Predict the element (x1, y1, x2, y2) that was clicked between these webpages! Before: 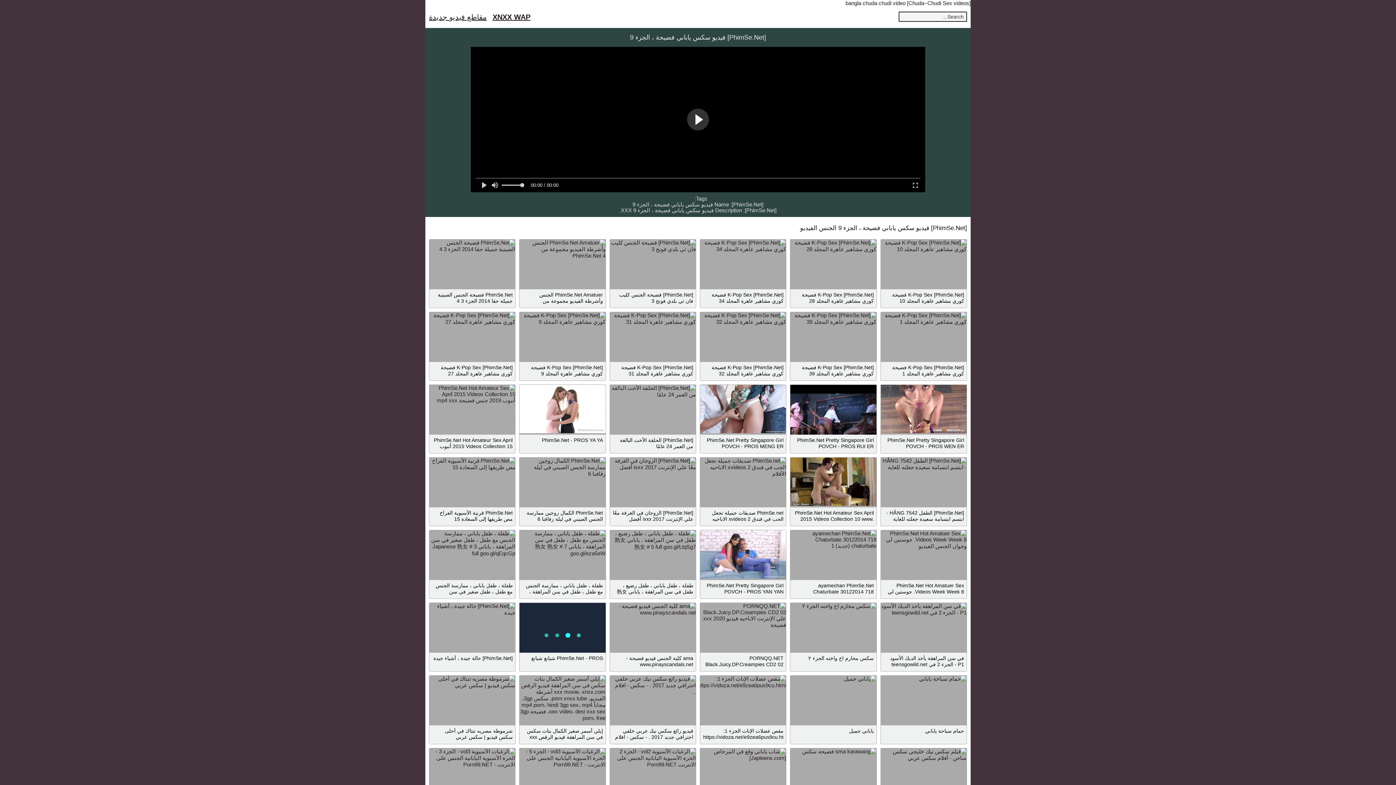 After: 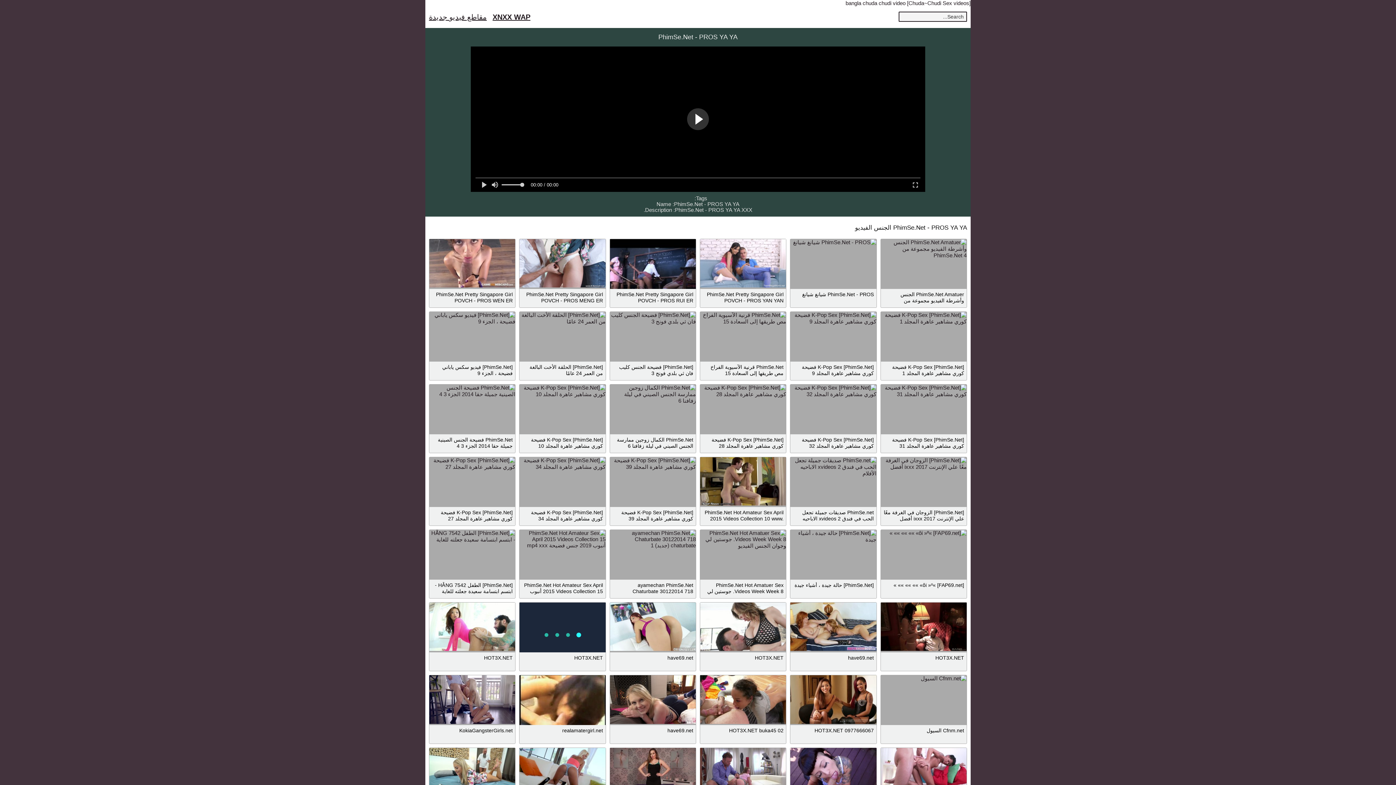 Action: bbox: (519, 385, 605, 434)